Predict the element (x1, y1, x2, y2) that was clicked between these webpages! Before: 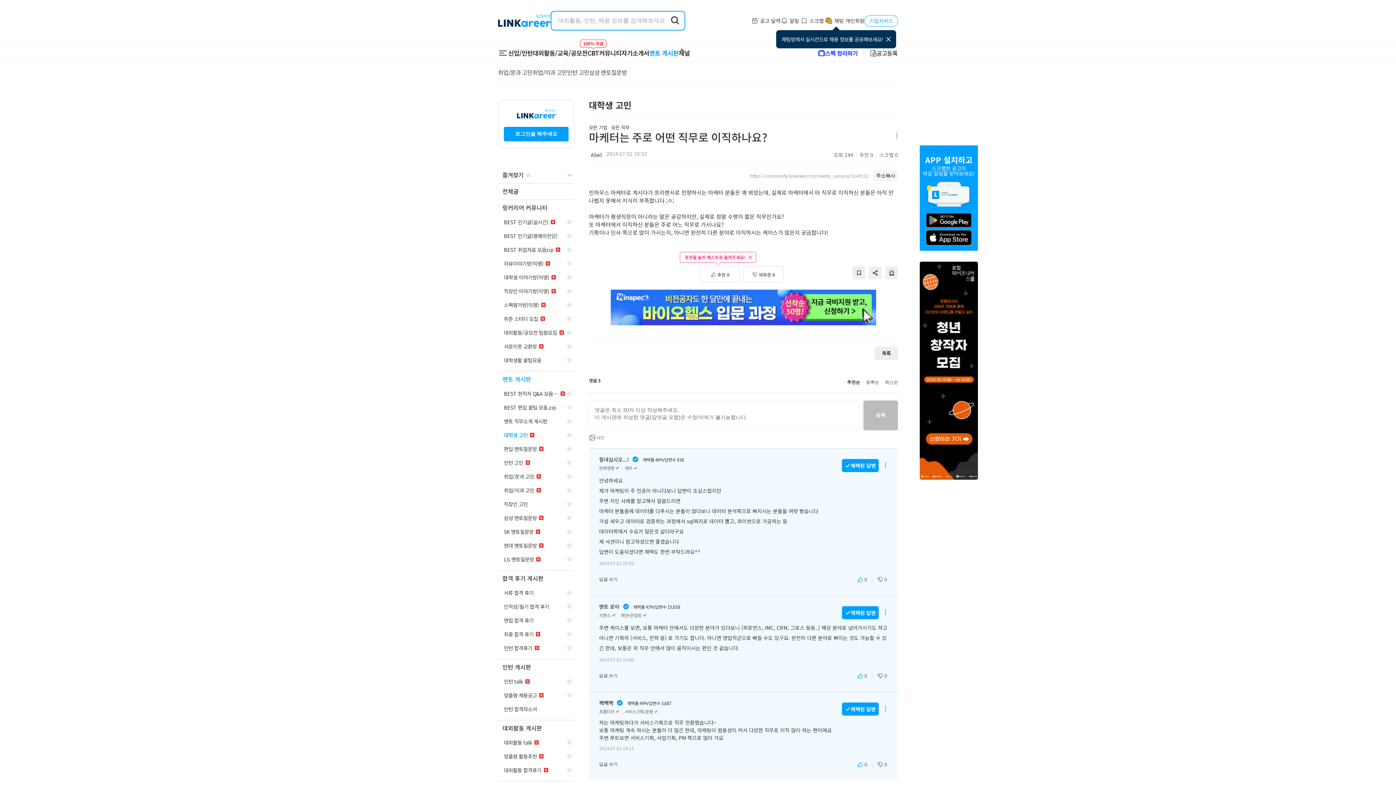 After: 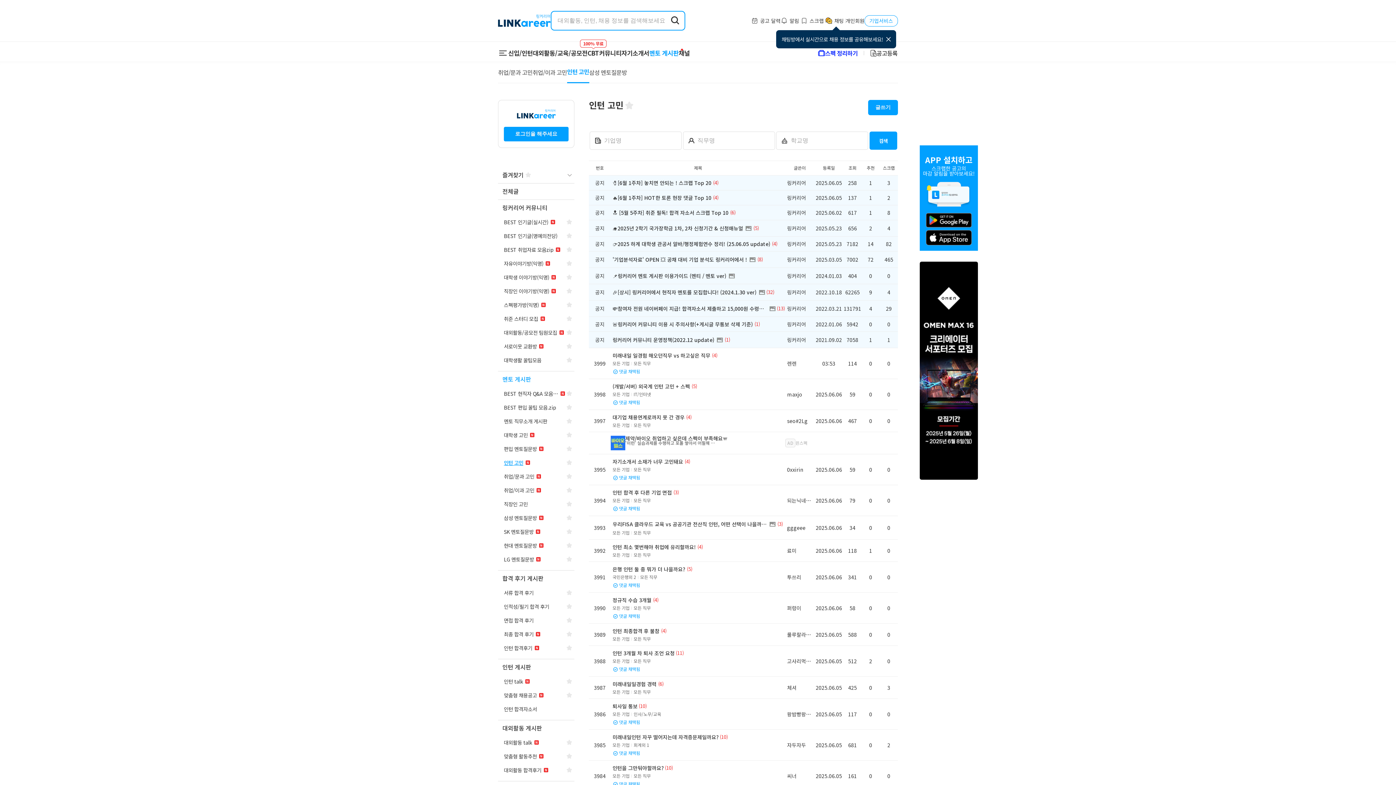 Action: bbox: (504, 456, 530, 469) label: 인턴 고민